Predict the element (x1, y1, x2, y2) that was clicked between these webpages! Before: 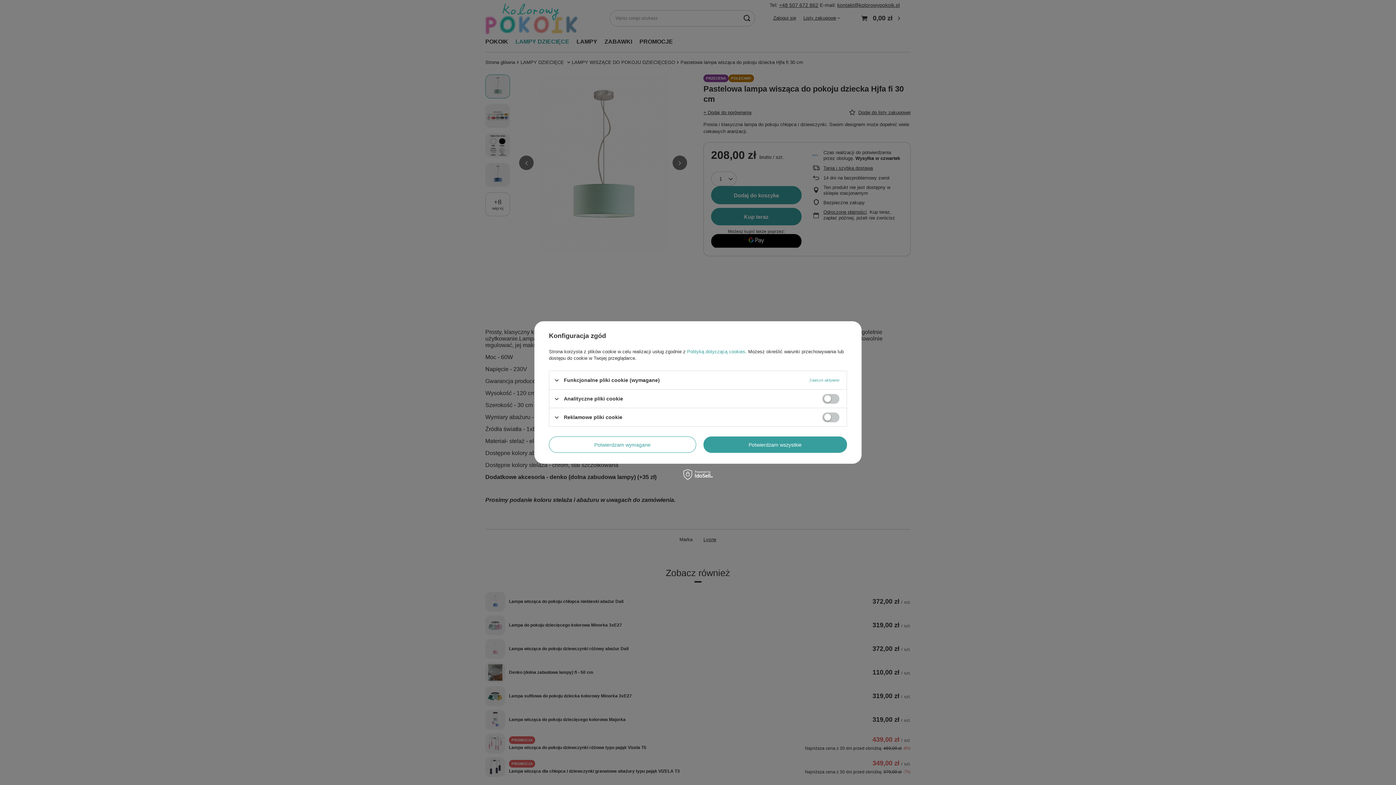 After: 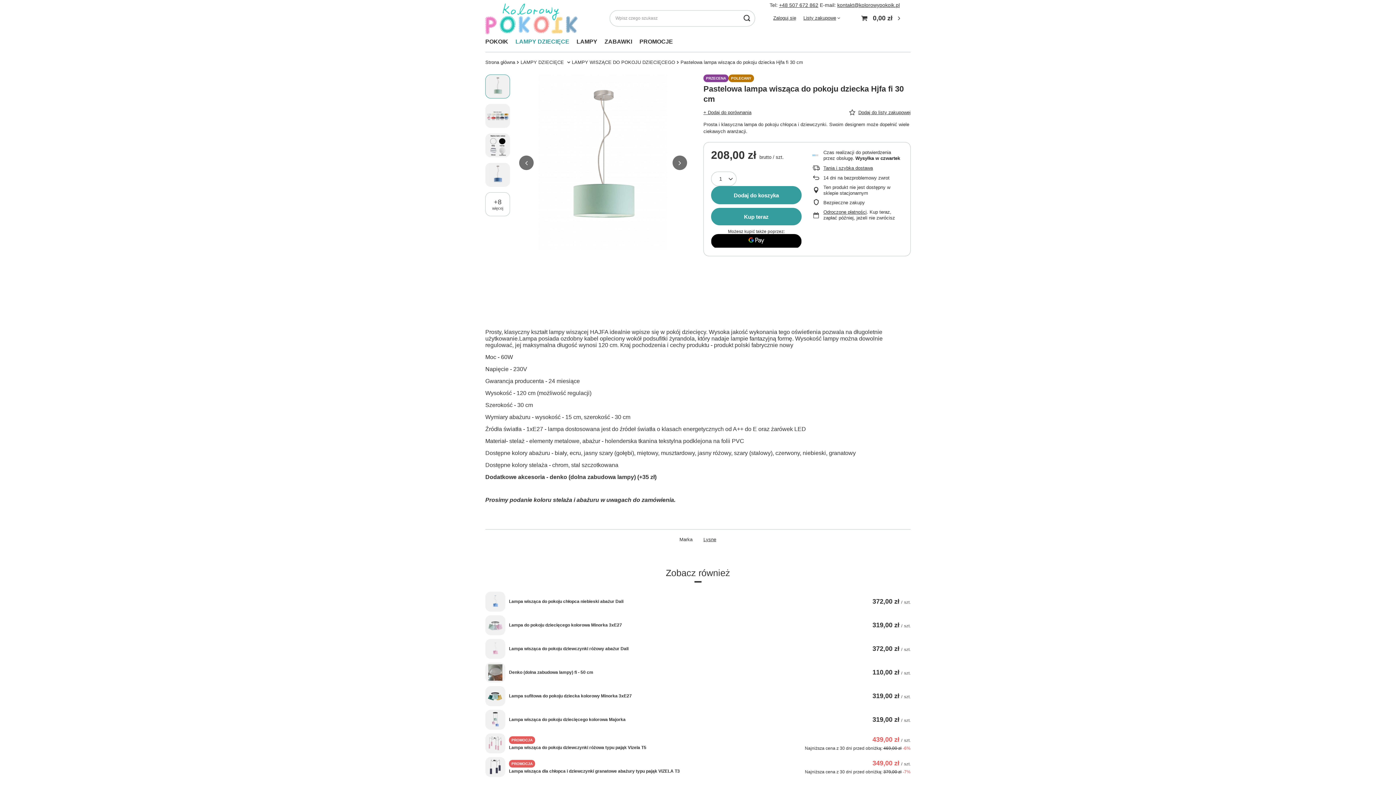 Action: label: Potwierdzam wymagane bbox: (549, 436, 696, 453)